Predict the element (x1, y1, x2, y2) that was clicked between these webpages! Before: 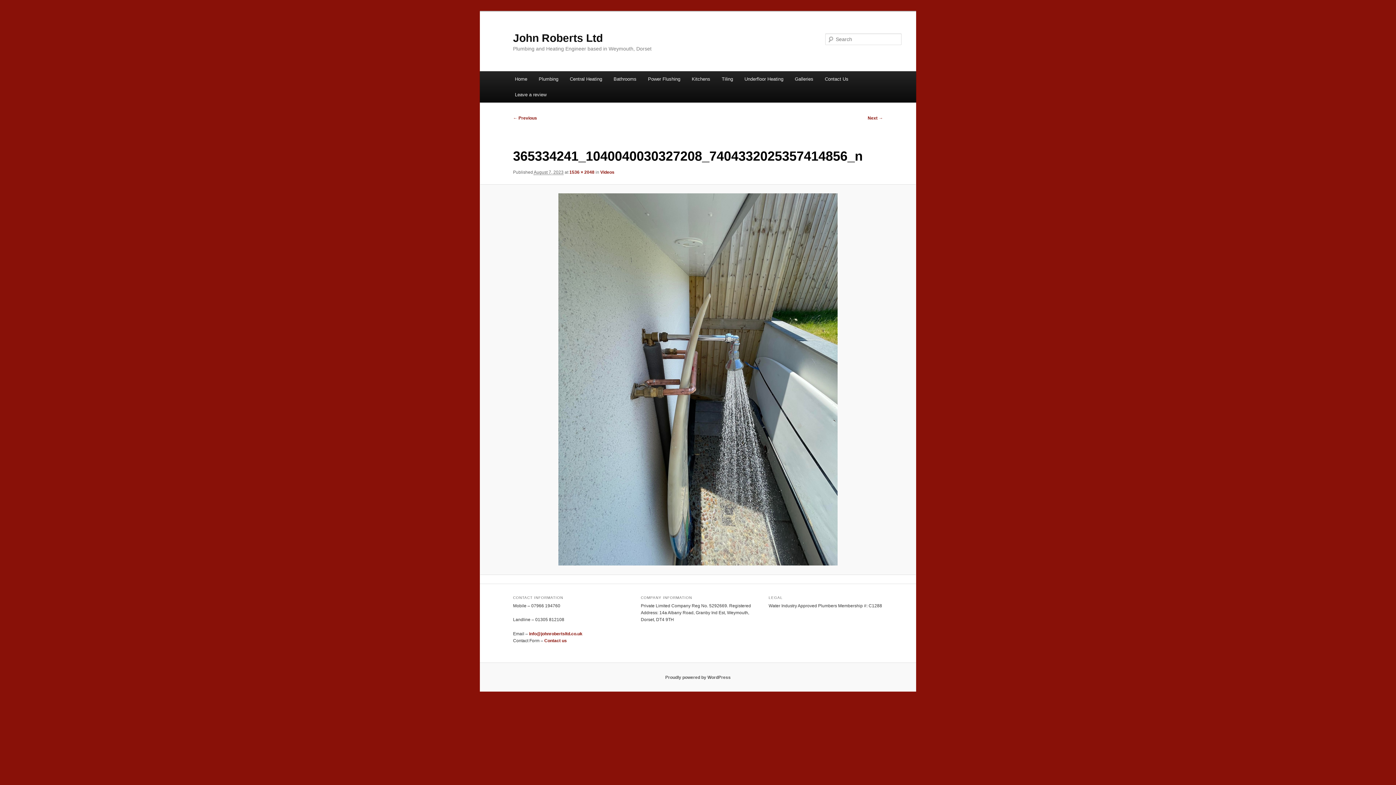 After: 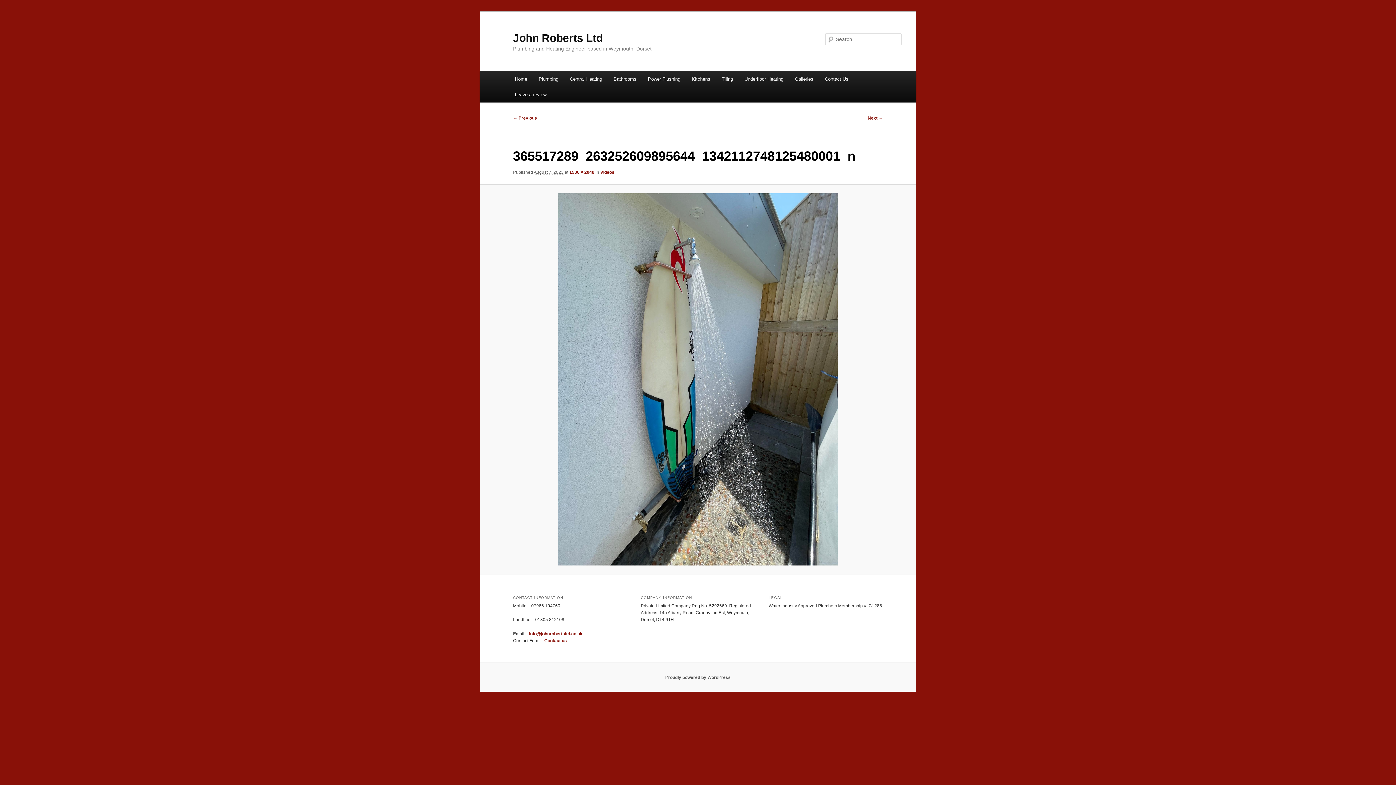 Action: bbox: (513, 115, 537, 120) label: ← Previous